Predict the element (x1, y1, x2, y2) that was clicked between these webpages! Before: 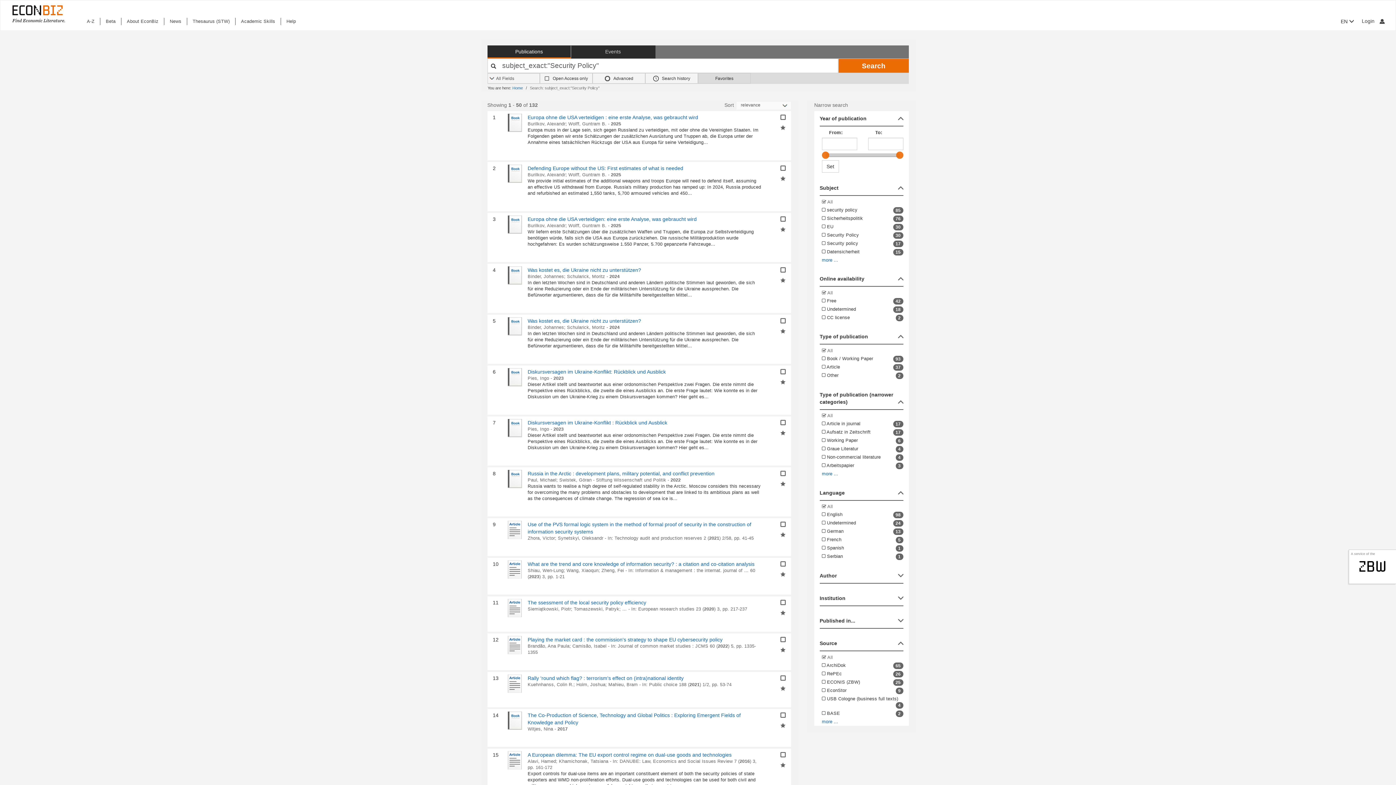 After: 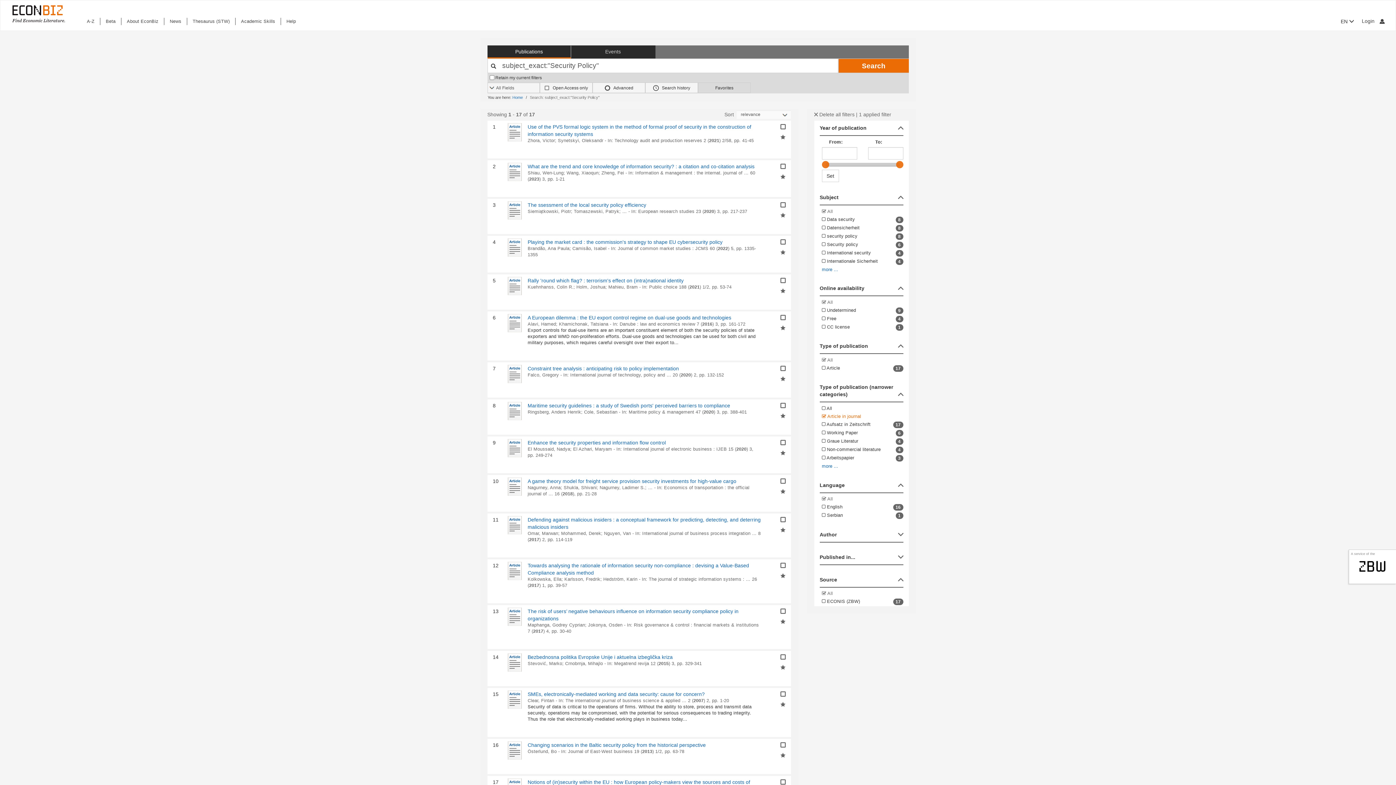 Action: label:  Article in journal
17 bbox: (819, 420, 903, 428)